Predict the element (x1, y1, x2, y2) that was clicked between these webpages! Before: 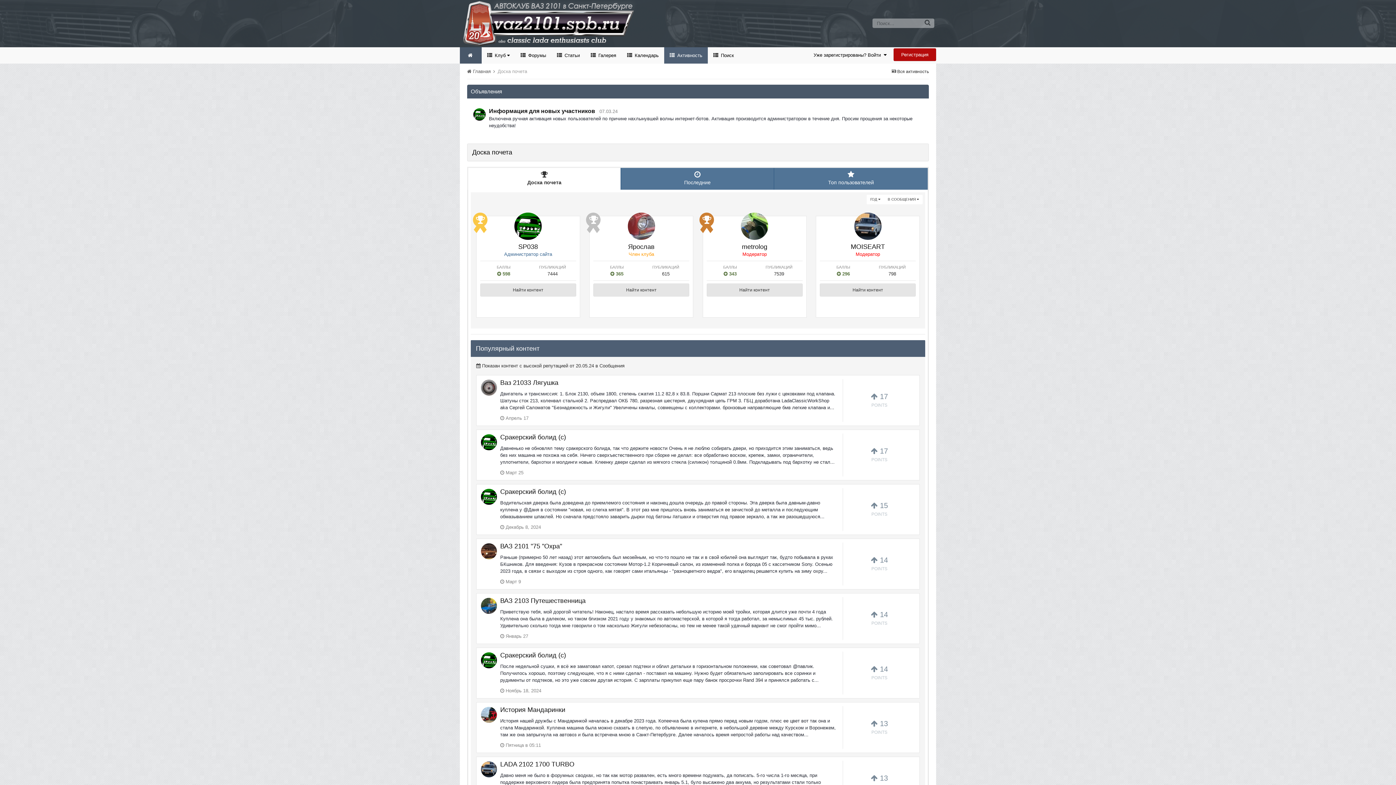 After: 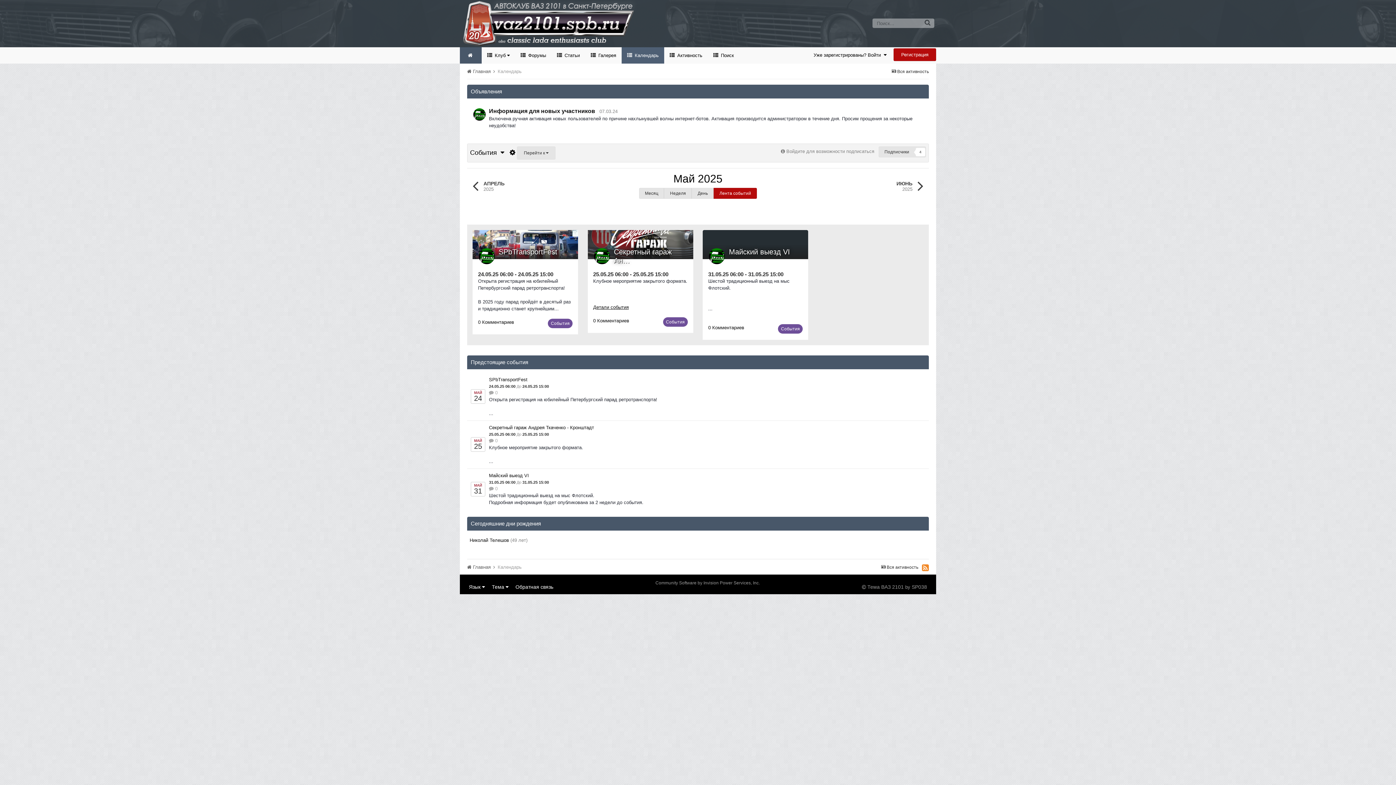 Action: label:  Календарь bbox: (621, 47, 664, 63)